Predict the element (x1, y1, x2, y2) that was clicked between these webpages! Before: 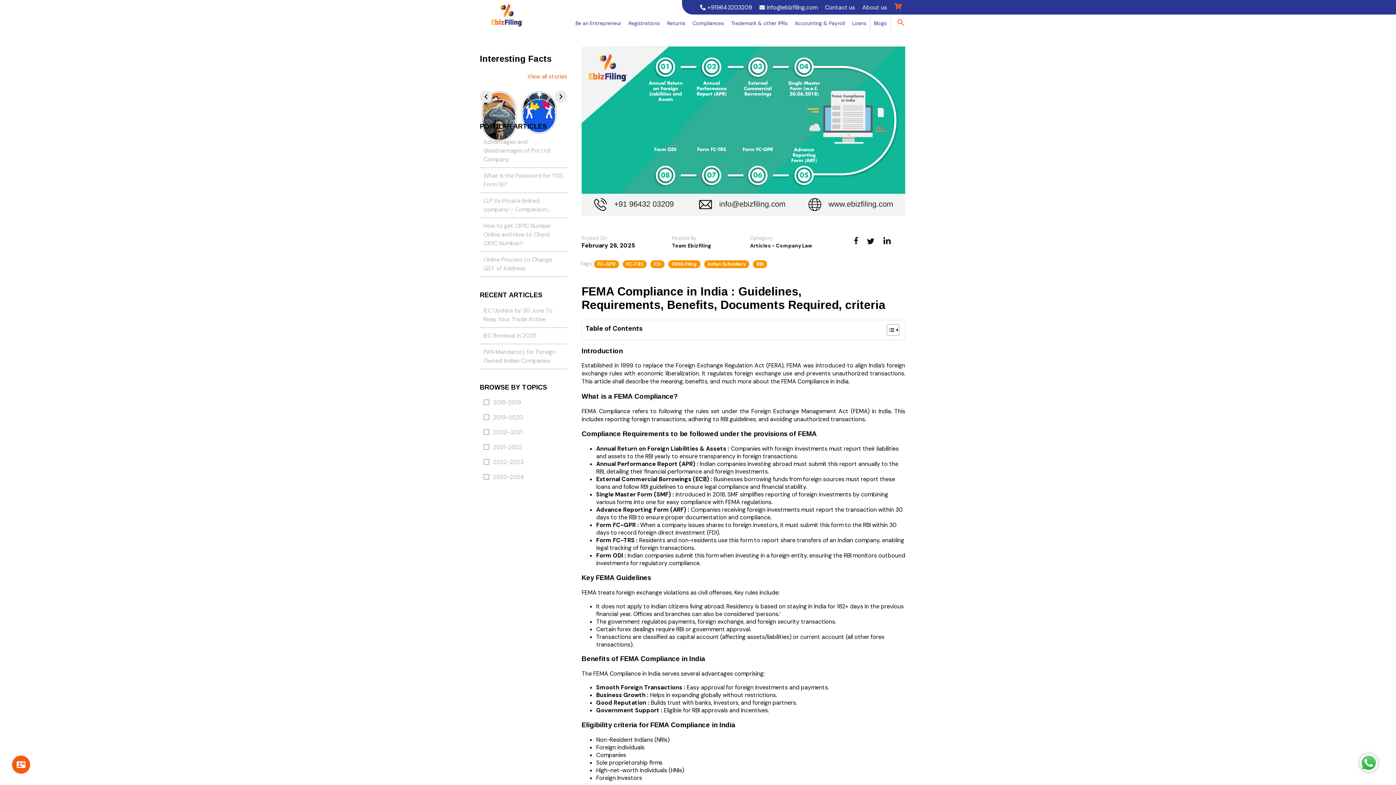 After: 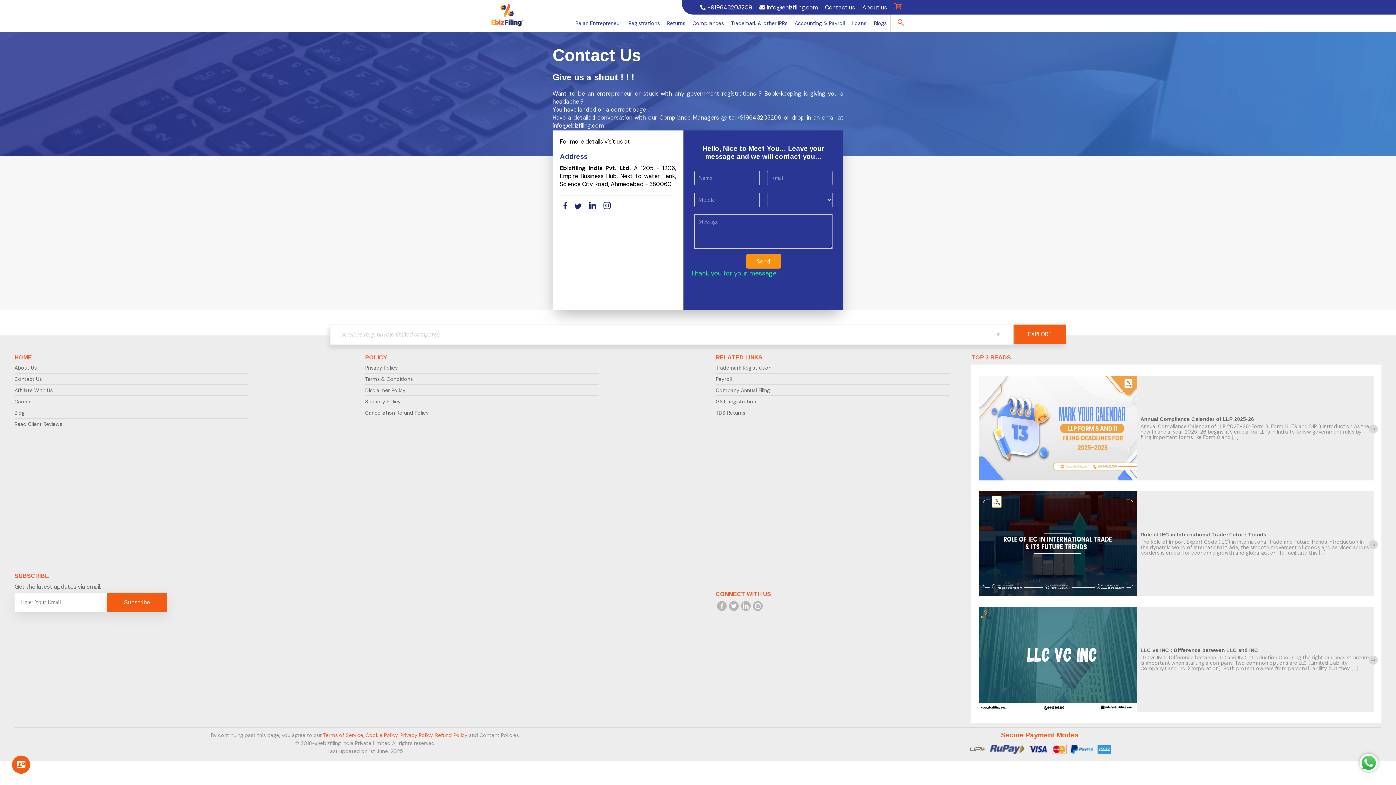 Action: bbox: (821, 0, 858, 14) label: Contact us